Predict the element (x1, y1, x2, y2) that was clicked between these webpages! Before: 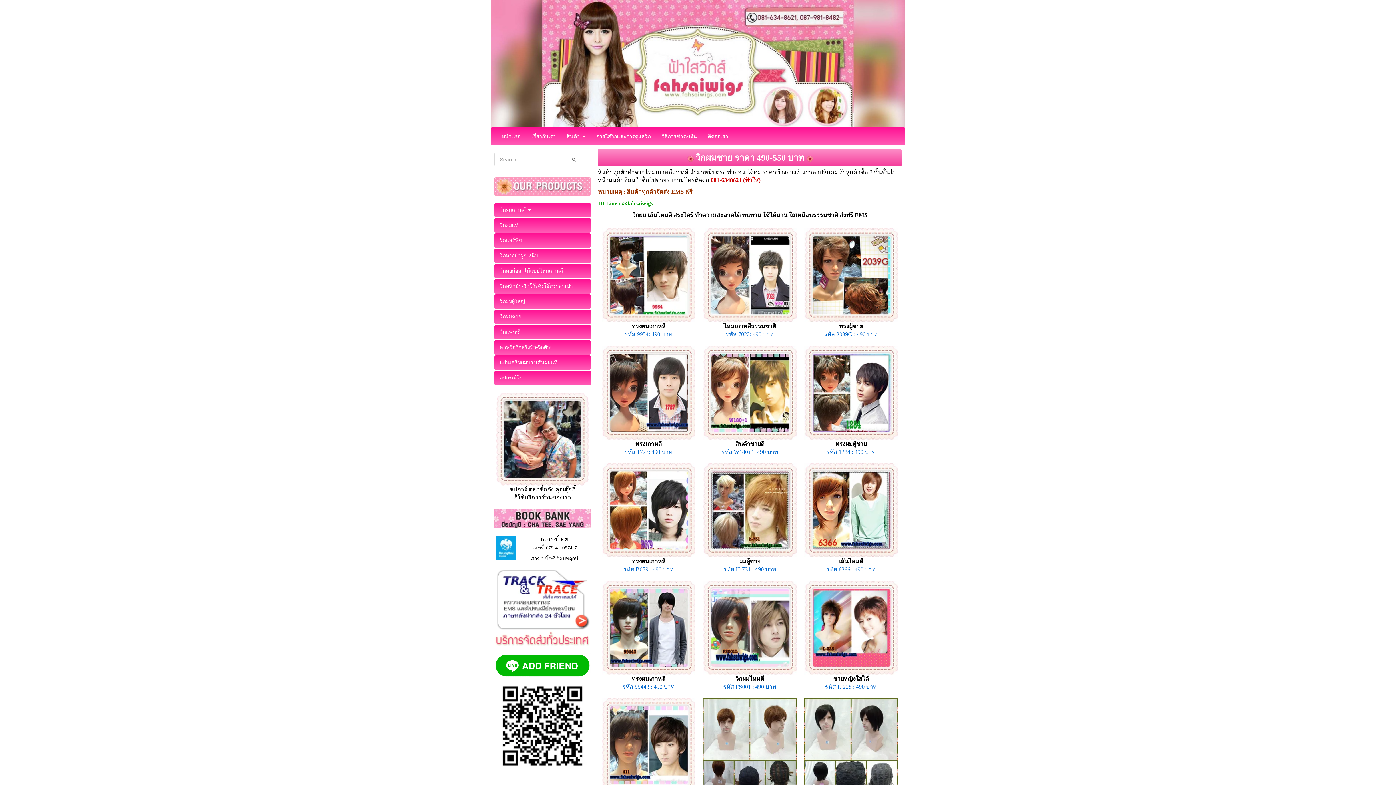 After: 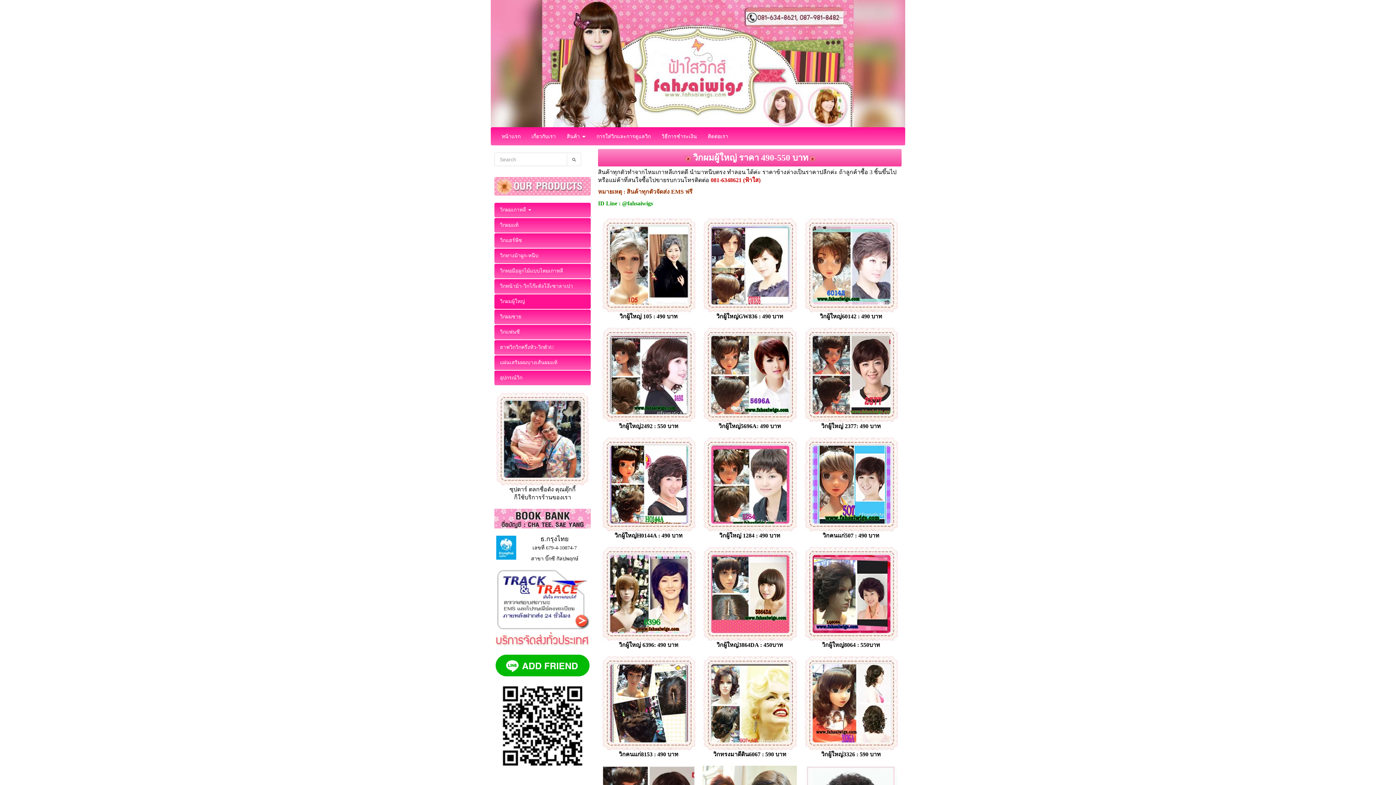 Action: label: วิกผมผู้ใหญ่ bbox: (494, 294, 590, 308)